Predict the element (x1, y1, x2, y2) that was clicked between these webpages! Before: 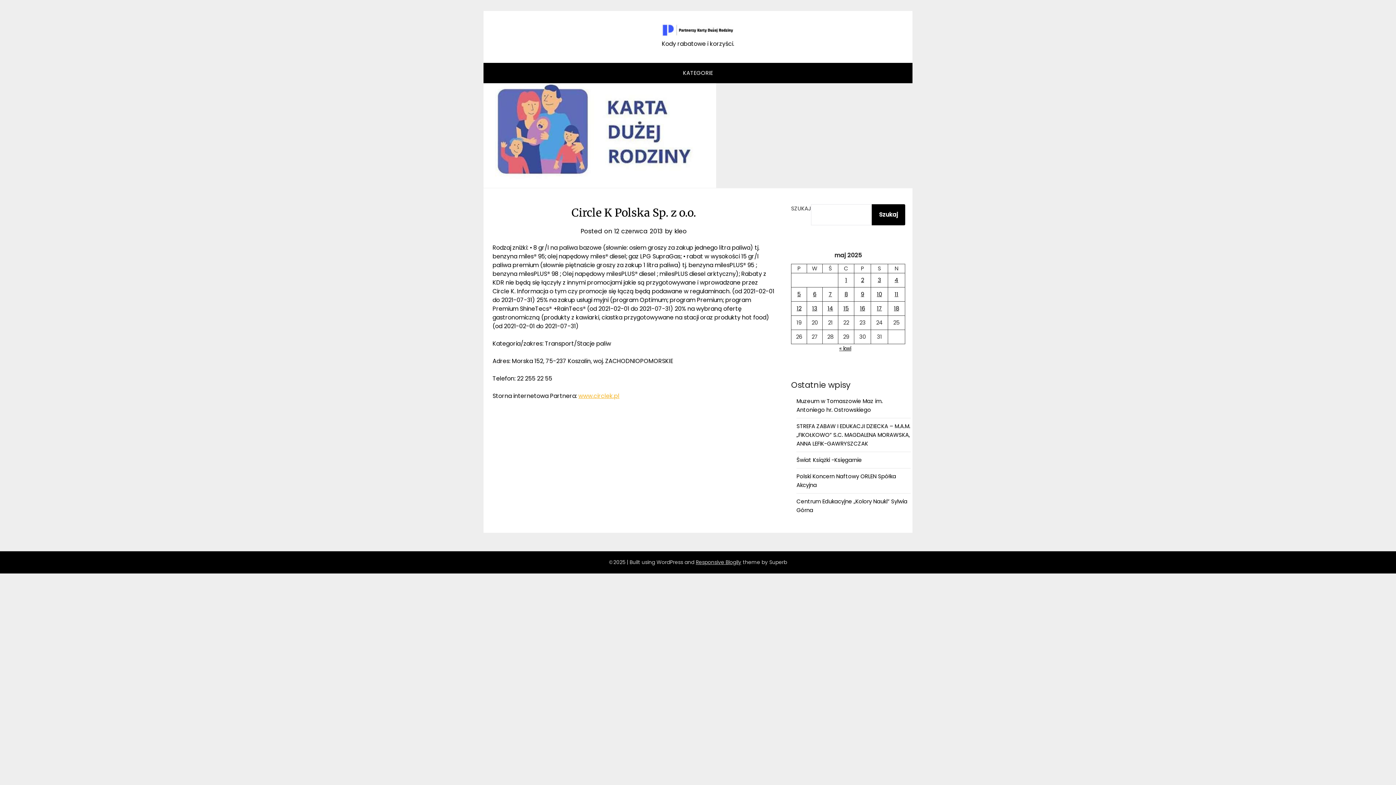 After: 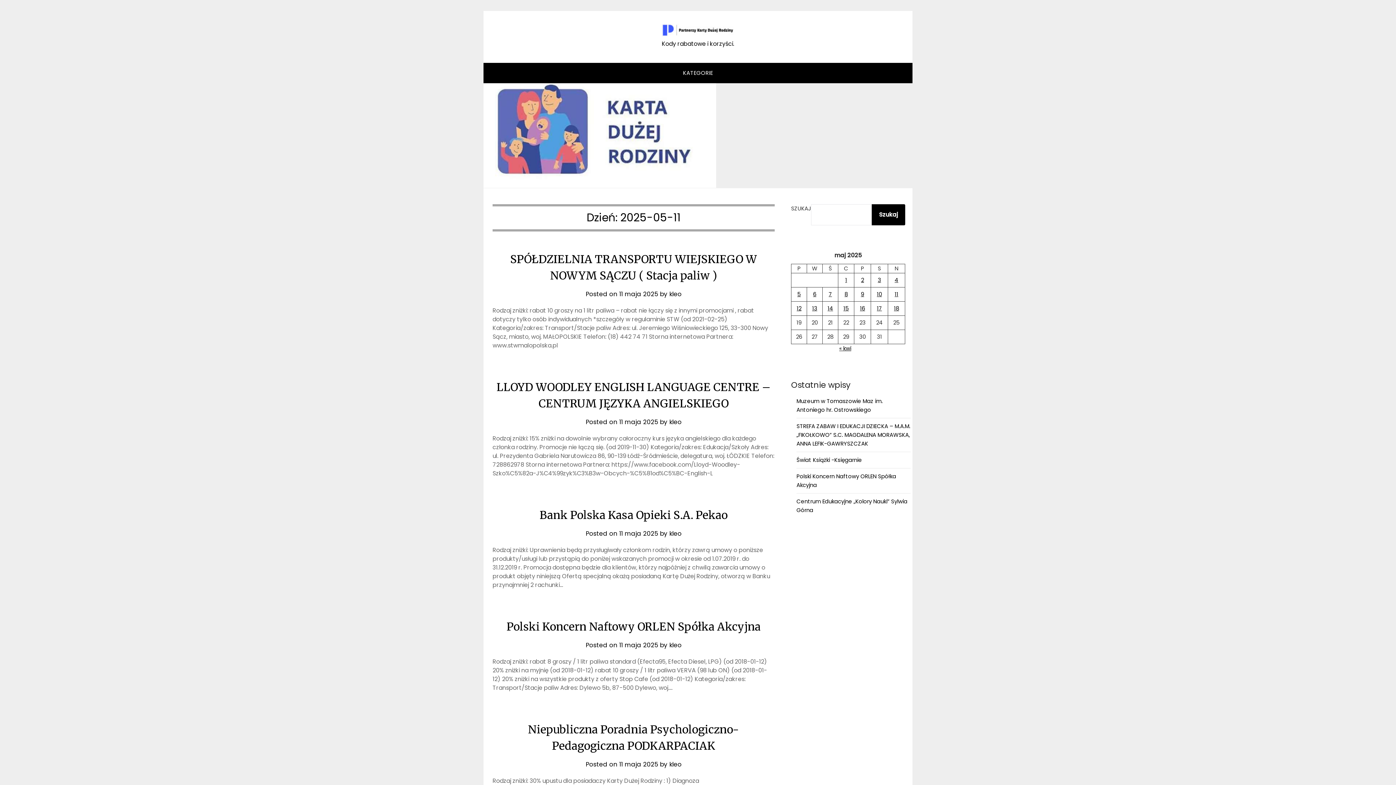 Action: label: Wpisy opublikowane dnia 2025-05-11 bbox: (894, 290, 898, 298)